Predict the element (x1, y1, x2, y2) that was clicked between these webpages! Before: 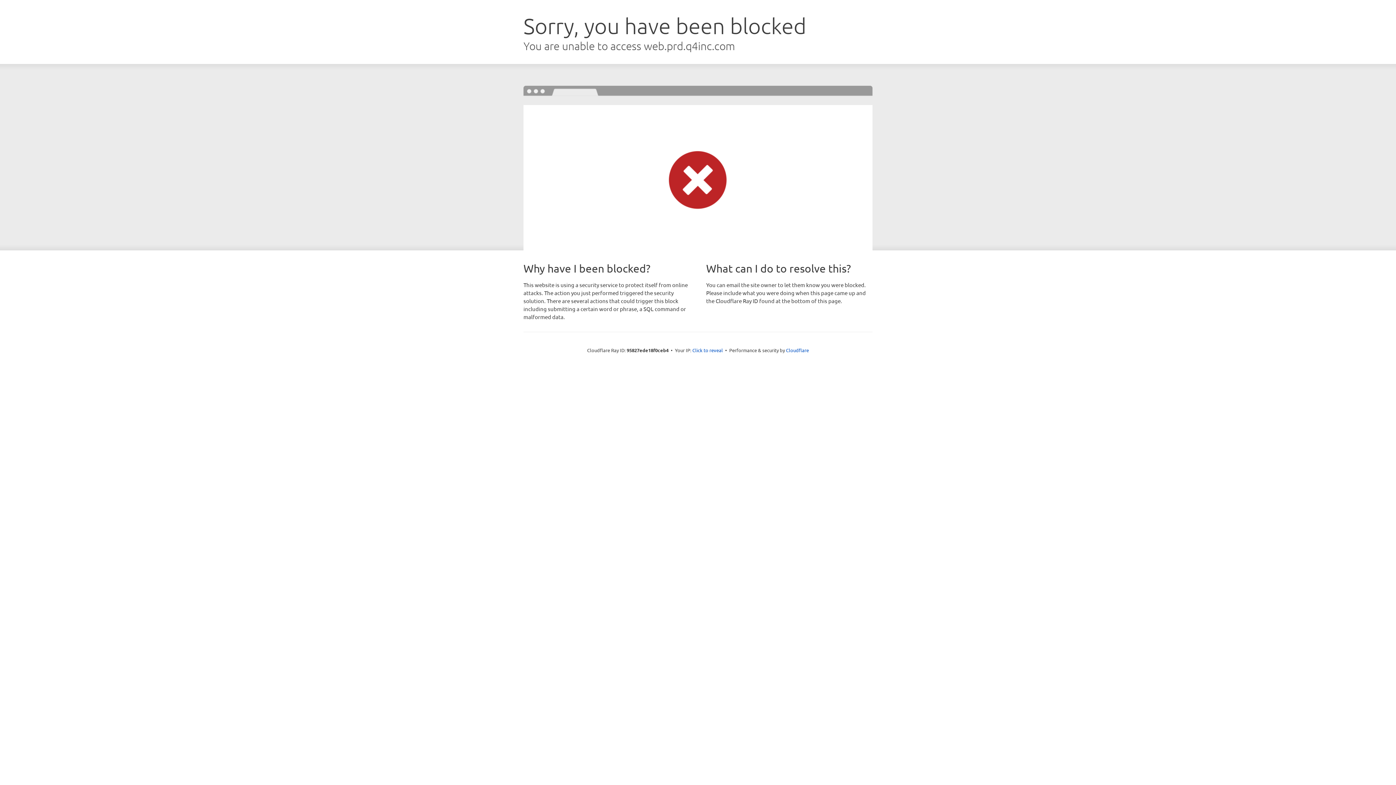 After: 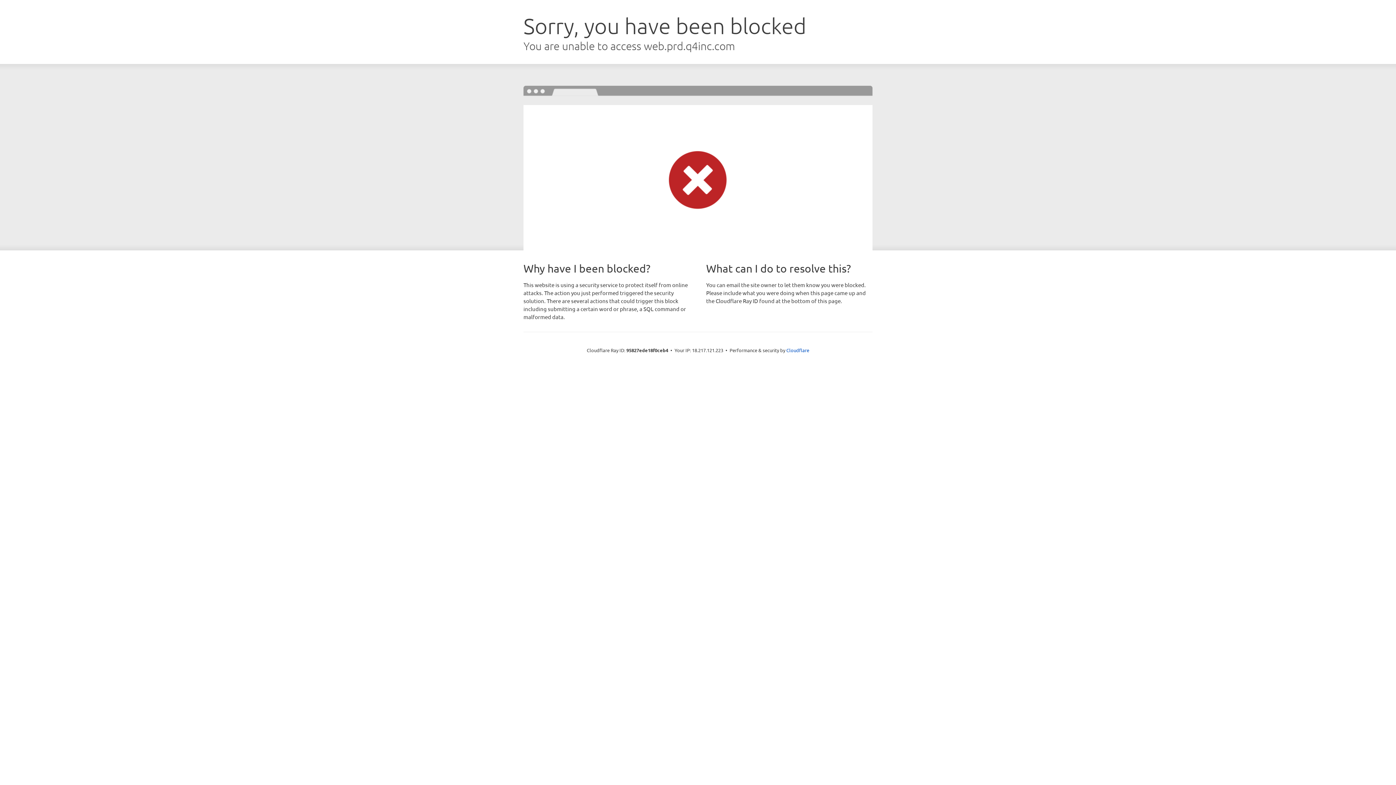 Action: label: Click to reveal bbox: (692, 346, 723, 353)